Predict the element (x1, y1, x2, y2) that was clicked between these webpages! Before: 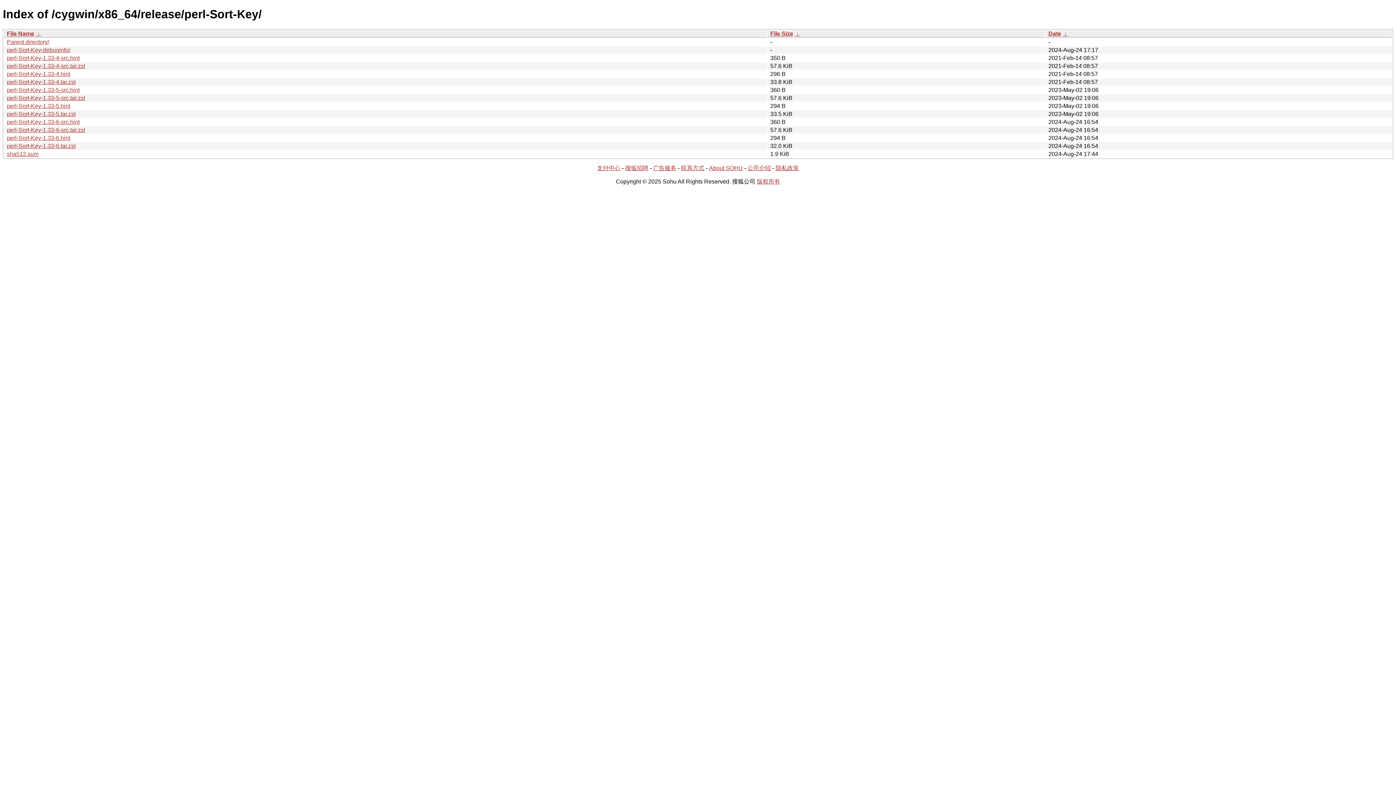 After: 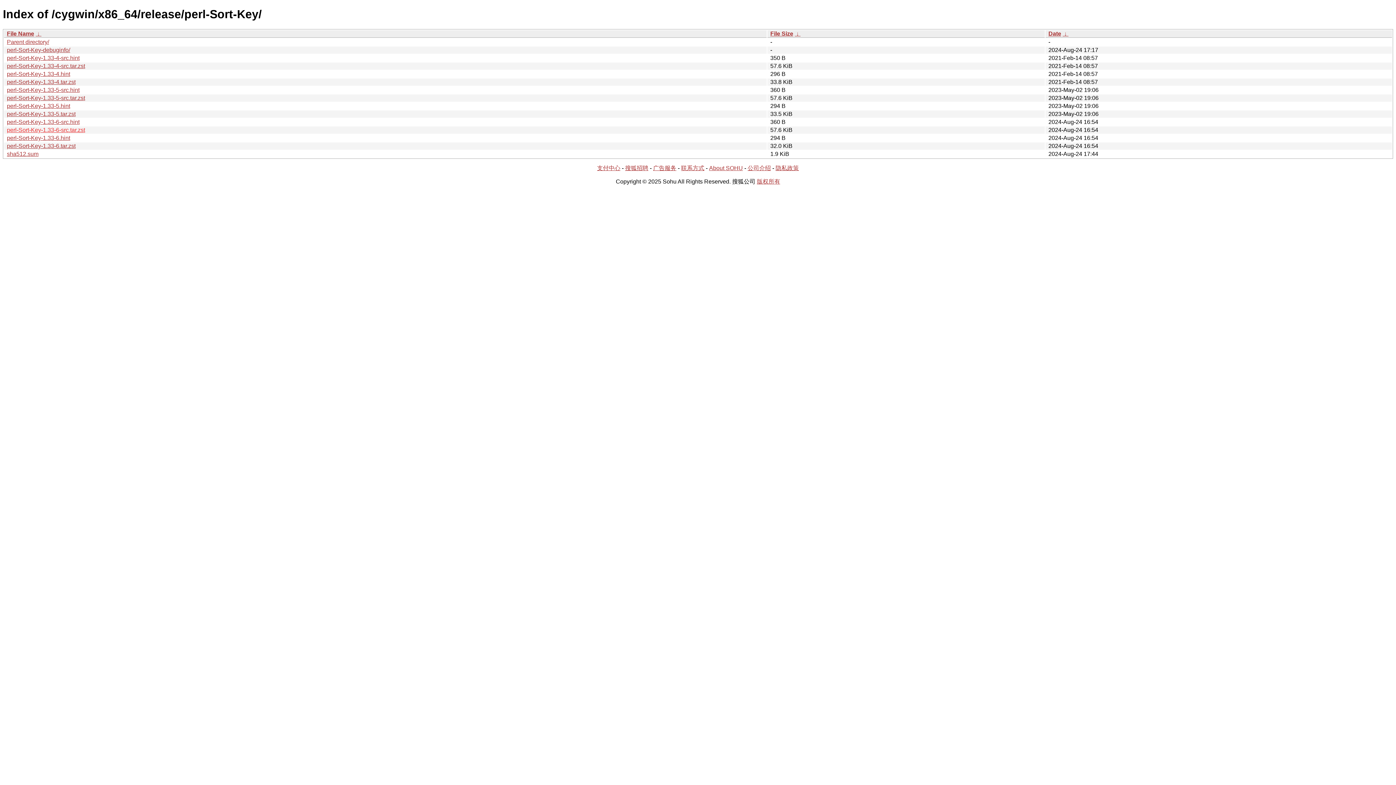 Action: label: perl-Sort-Key-1.33-6-src.tar.zst bbox: (6, 126, 85, 133)